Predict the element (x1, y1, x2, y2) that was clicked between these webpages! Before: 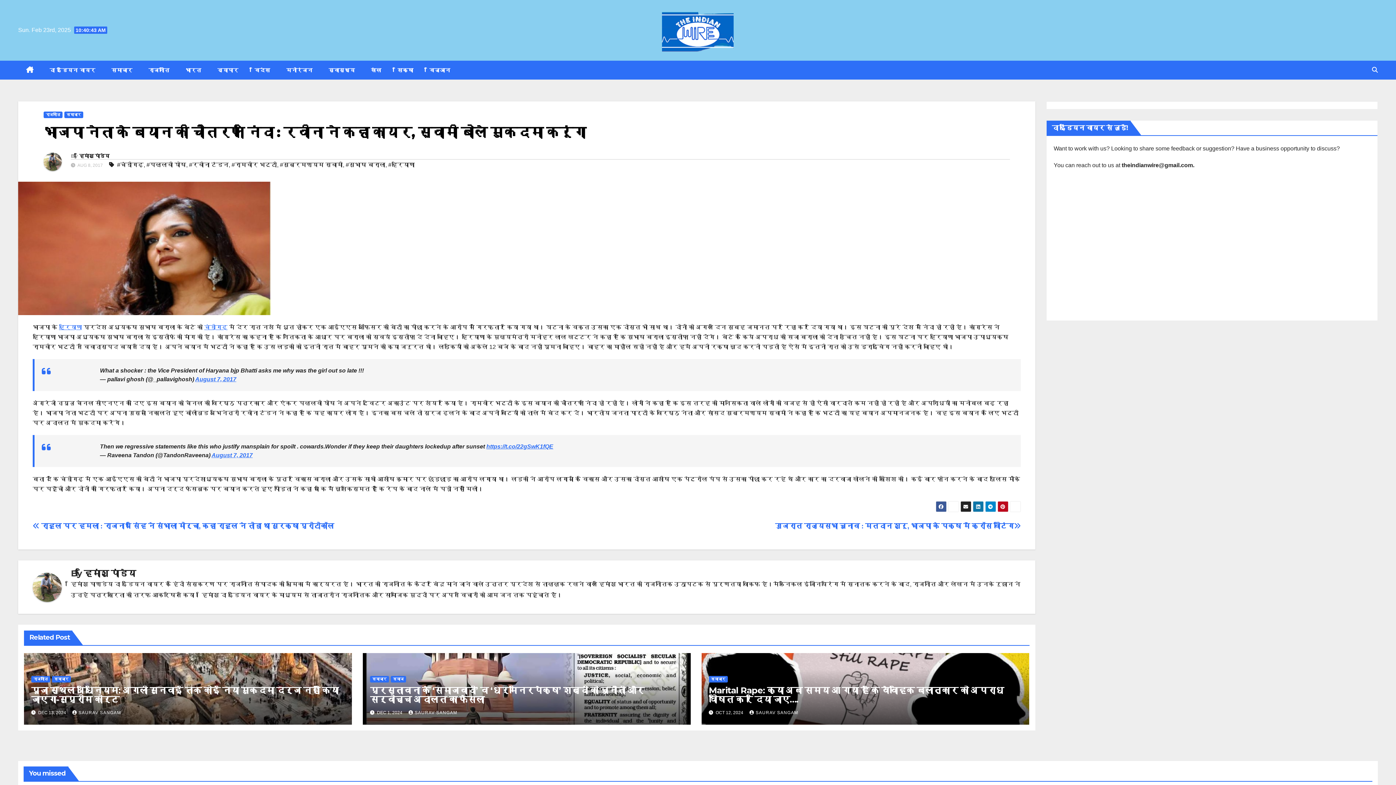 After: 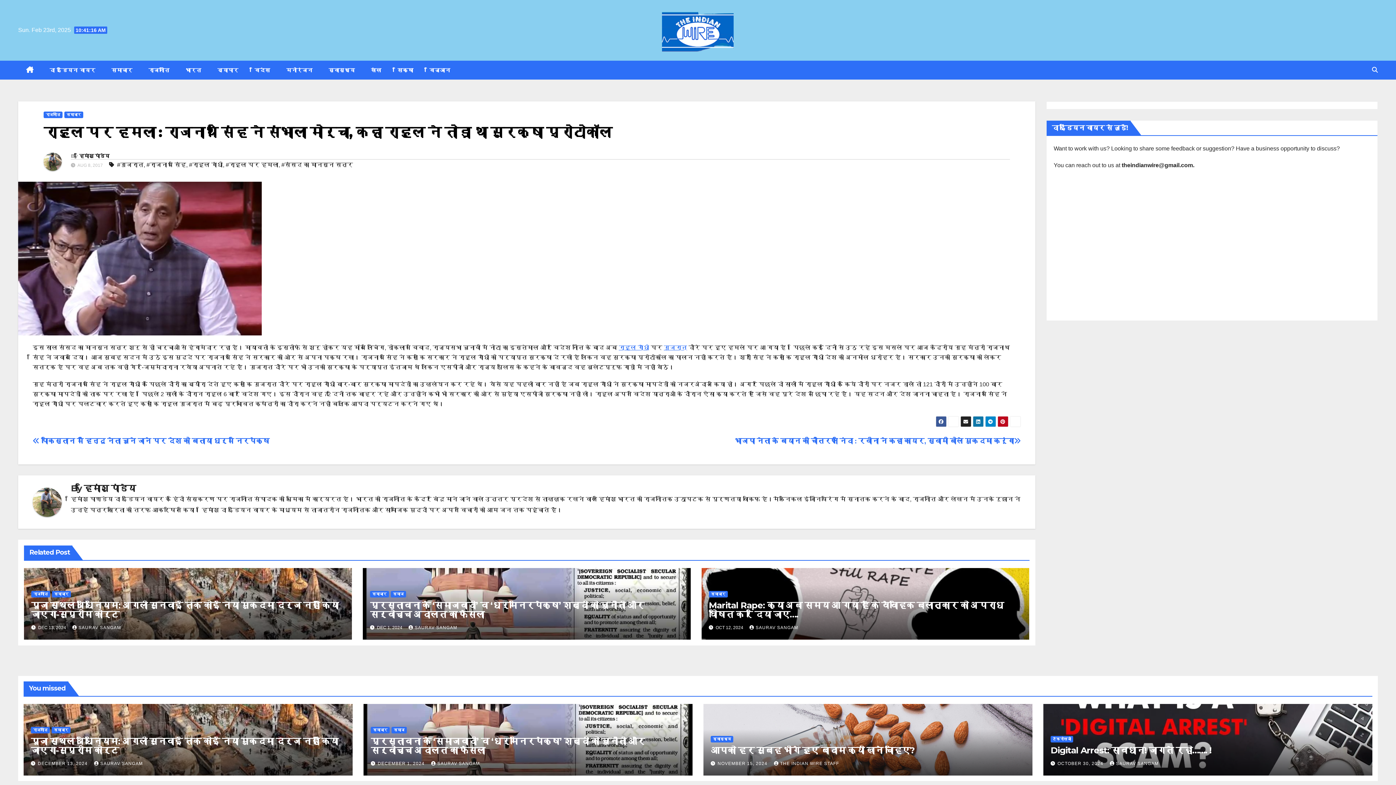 Action: label:  राहुल पर हमला : राजनाथ सिंह ने संभाला मोर्चा, कहा राहुल ने तोड़ा था सुरक्षा प्रोटोकॉल bbox: (32, 522, 334, 530)